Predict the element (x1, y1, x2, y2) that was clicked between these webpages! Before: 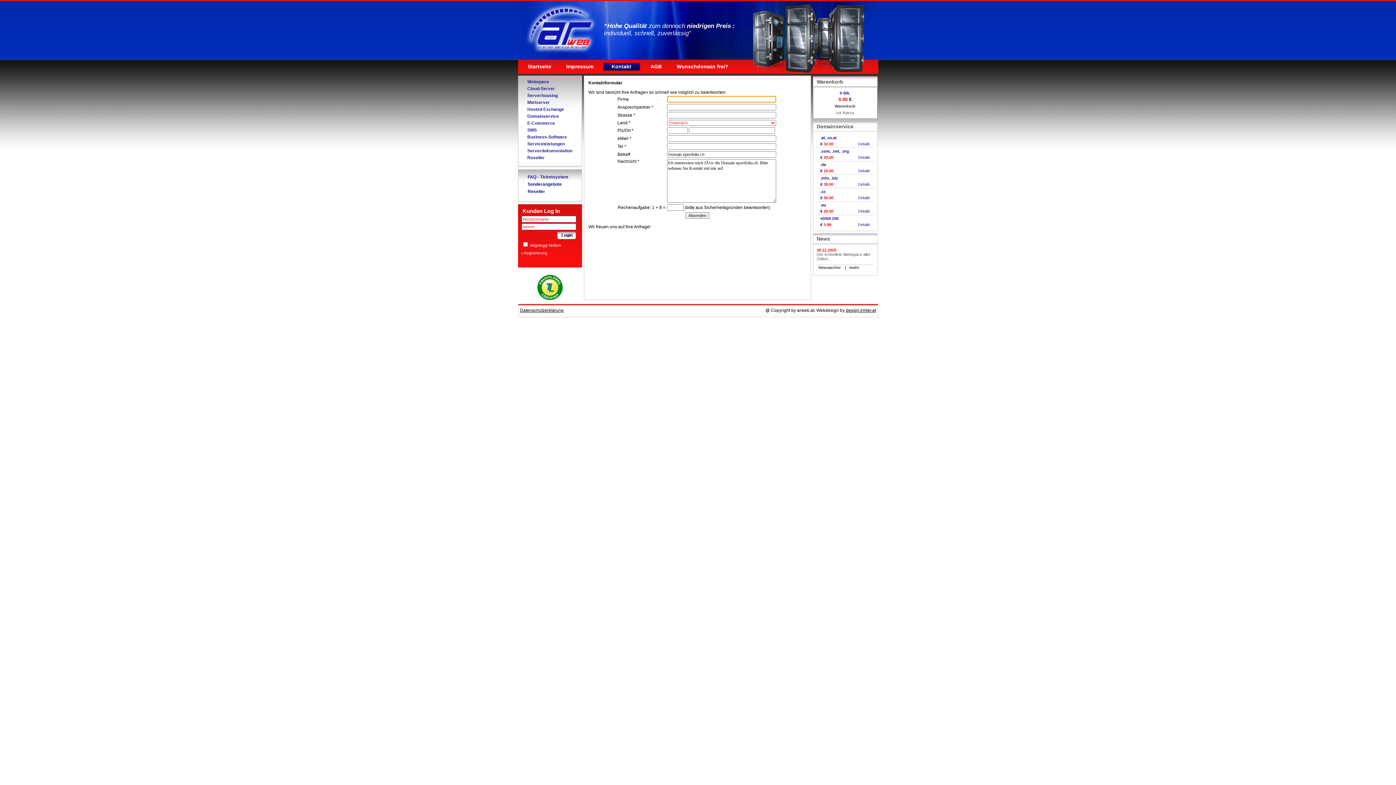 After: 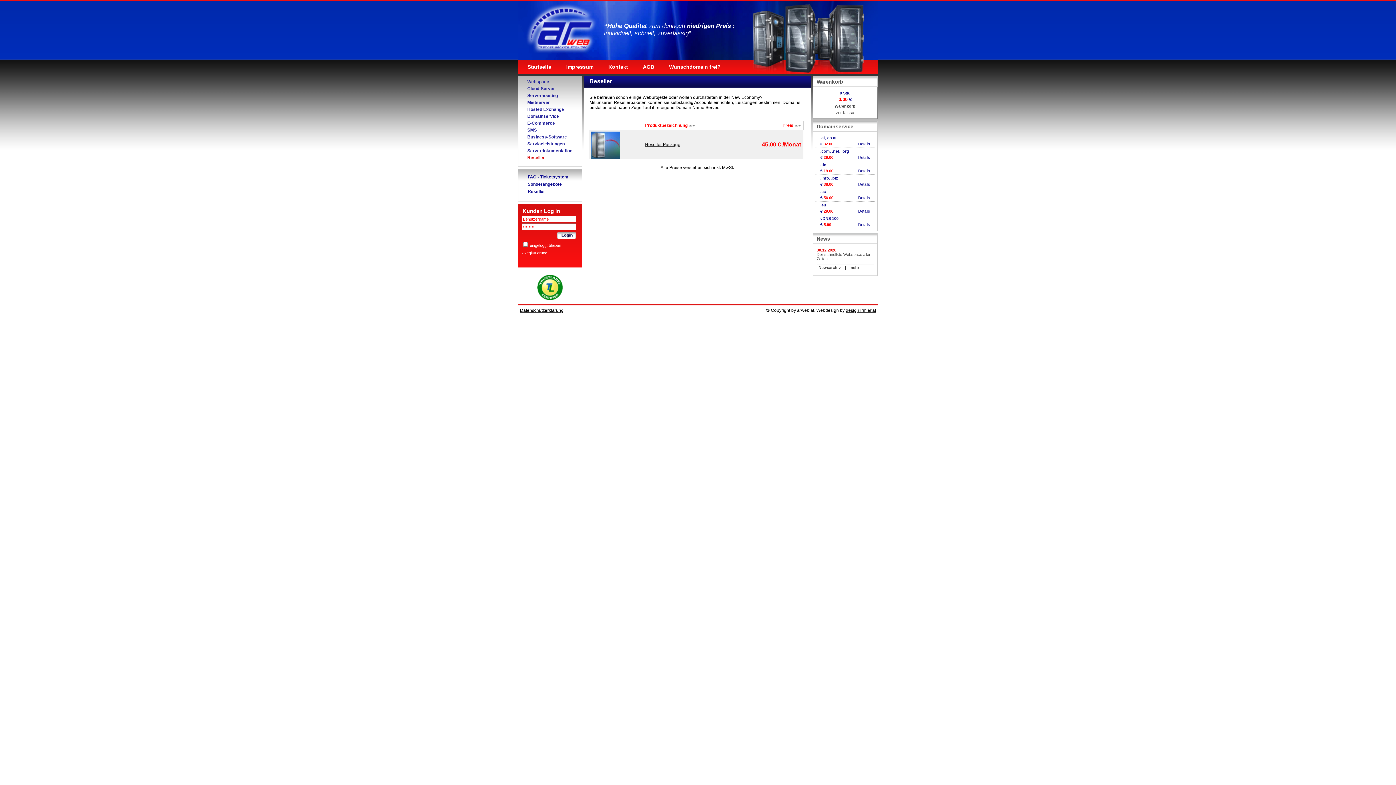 Action: label: Reseller bbox: (527, 155, 544, 162)